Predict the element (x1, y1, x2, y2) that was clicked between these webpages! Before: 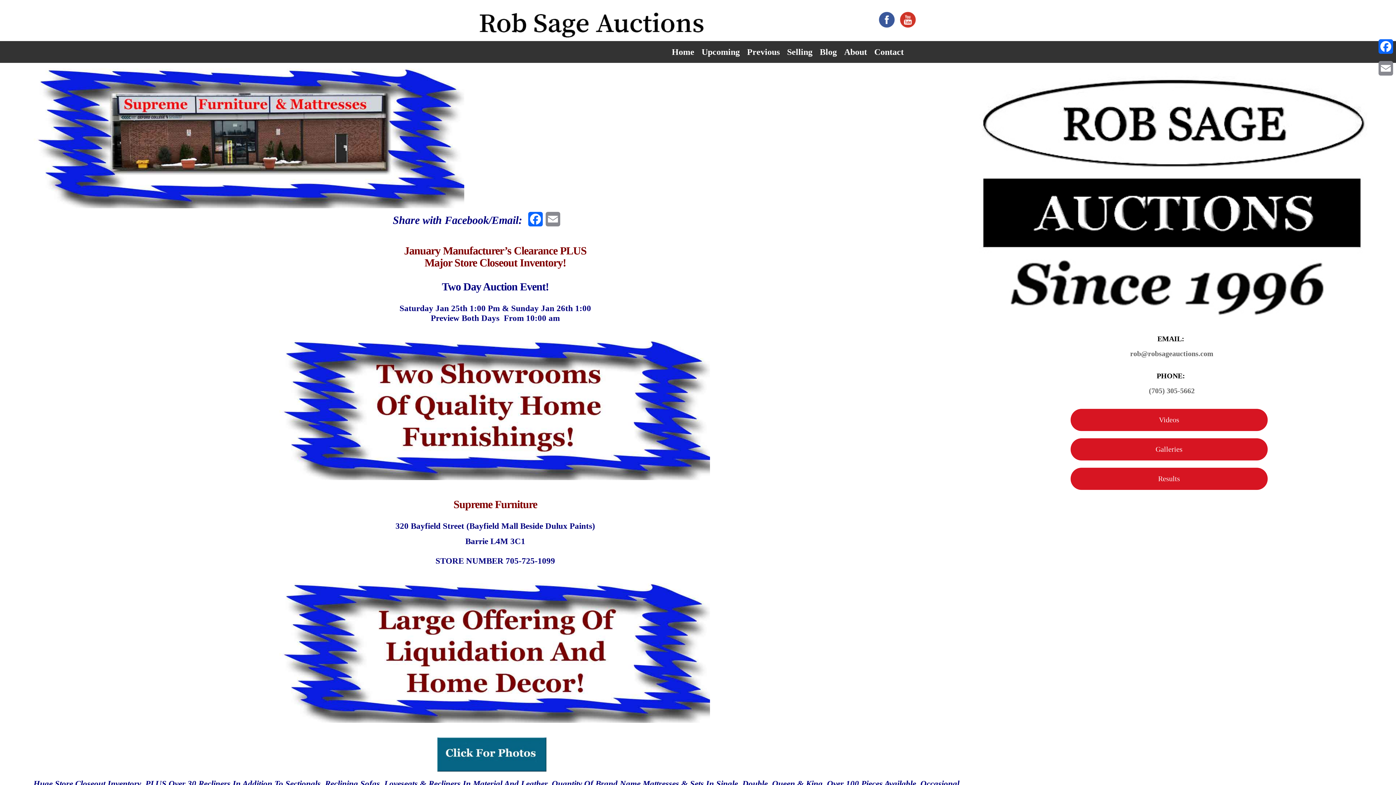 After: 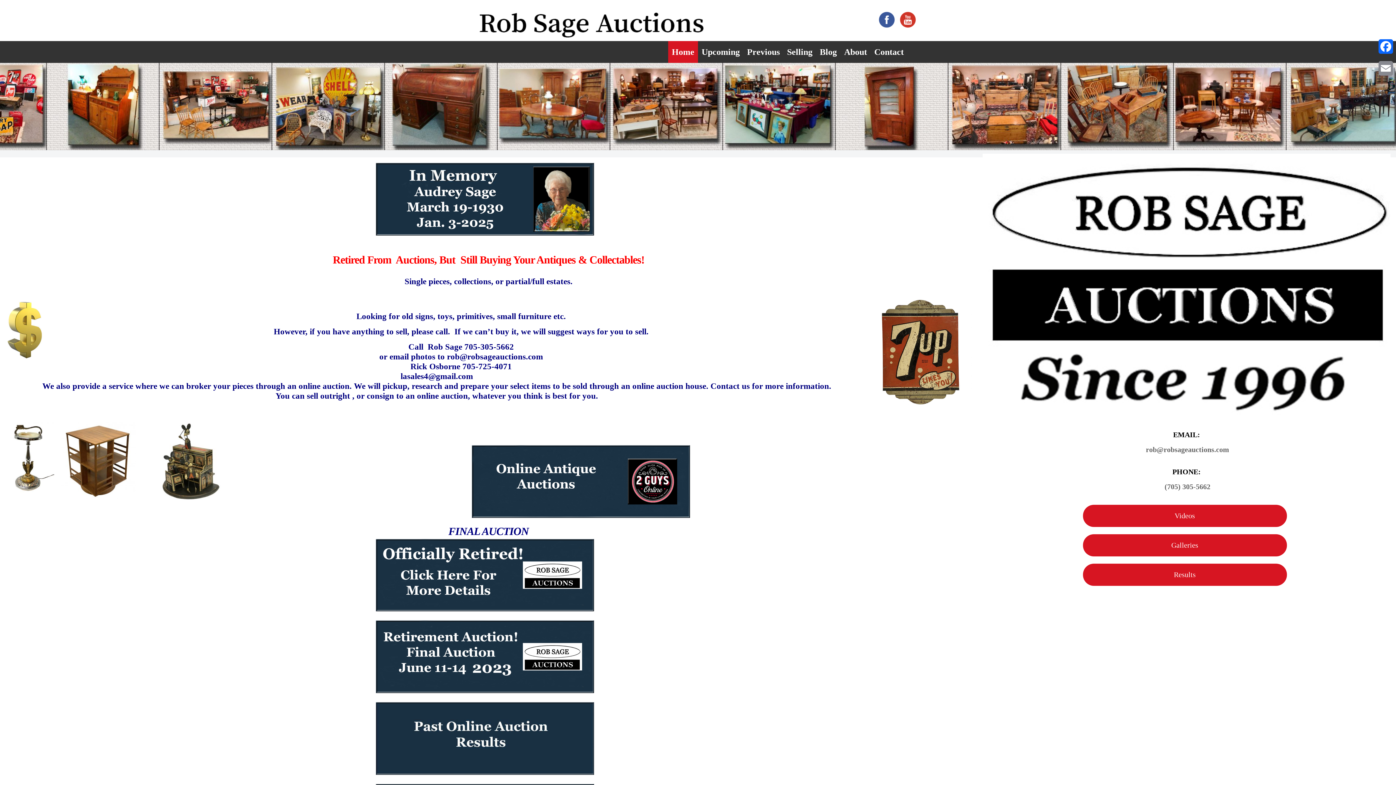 Action: bbox: (668, 41, 698, 62) label: Home